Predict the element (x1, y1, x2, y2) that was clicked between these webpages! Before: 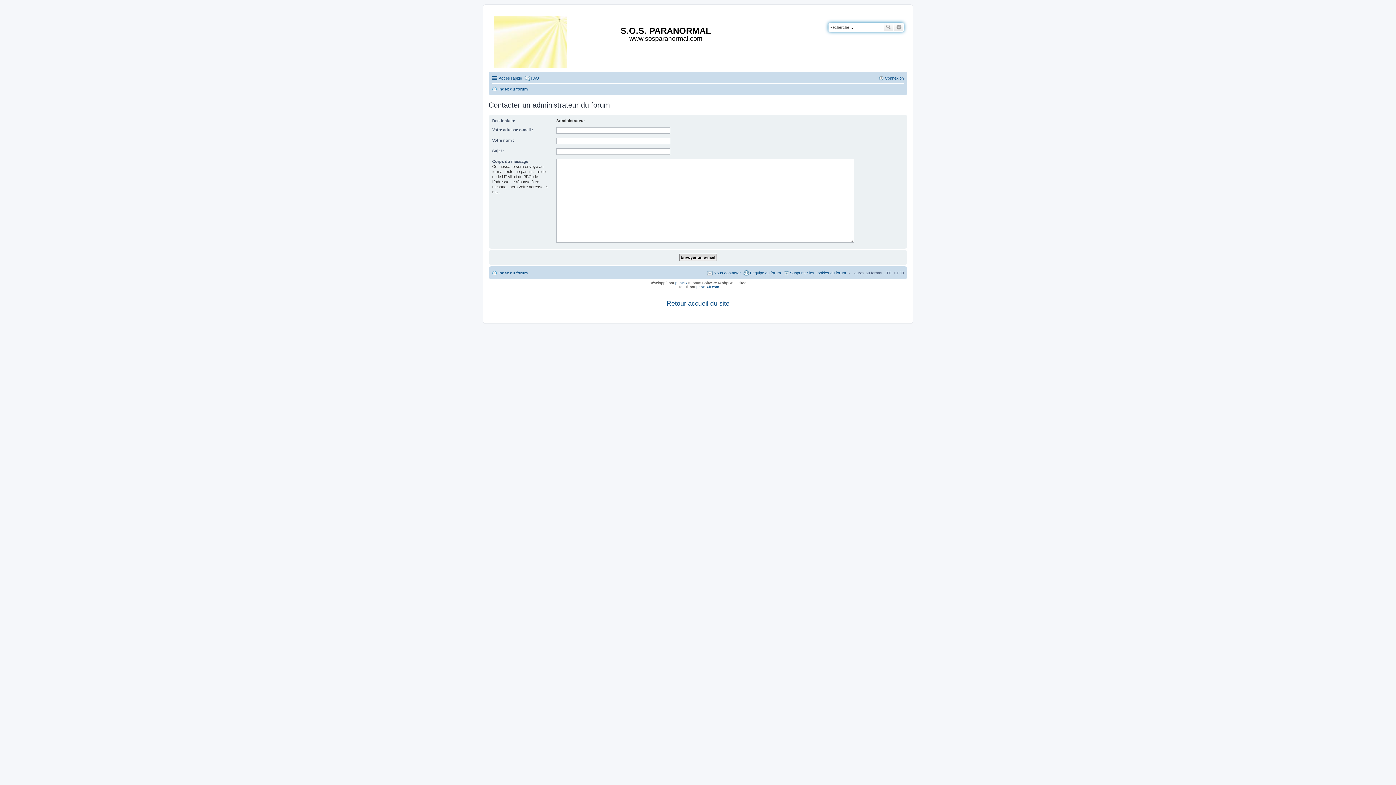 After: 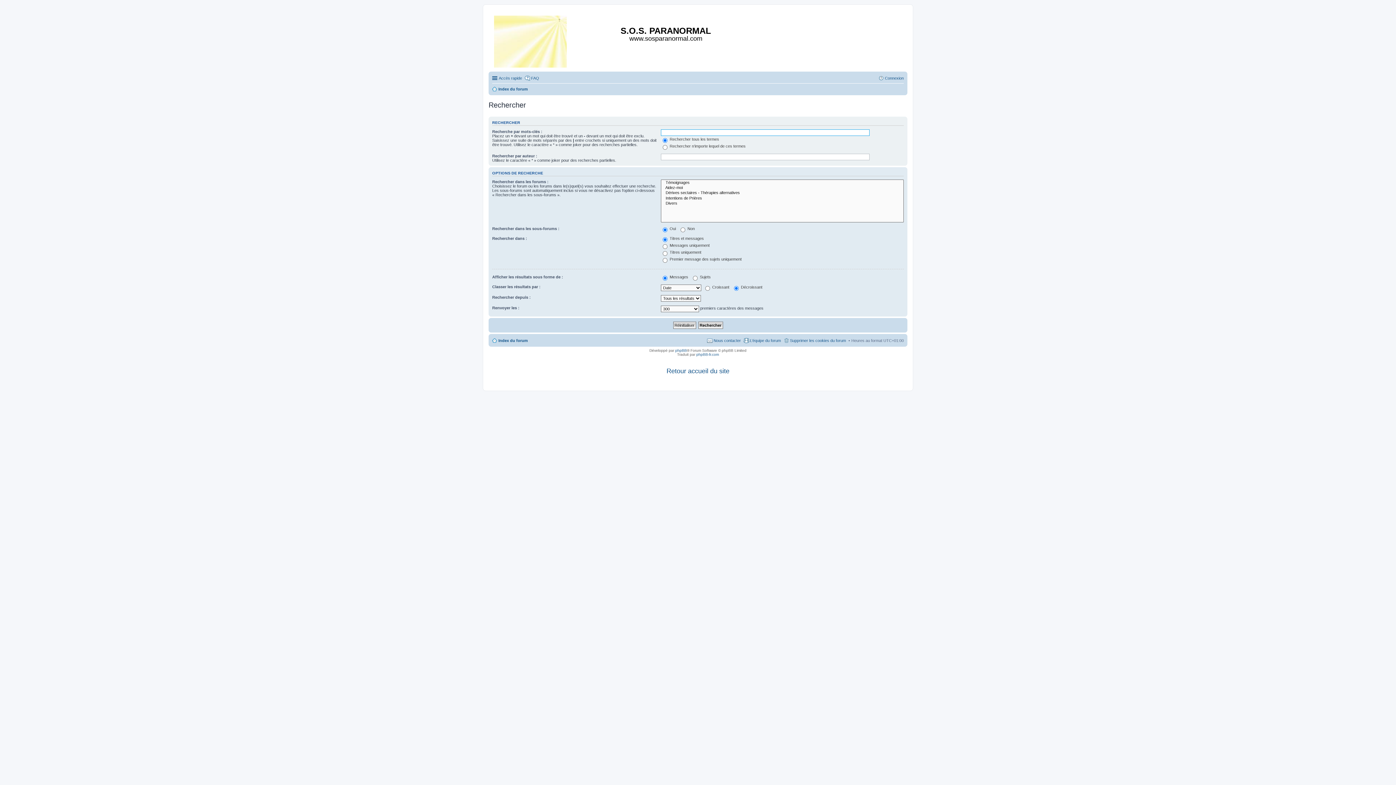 Action: bbox: (894, 22, 904, 31) label: Recherche avancée